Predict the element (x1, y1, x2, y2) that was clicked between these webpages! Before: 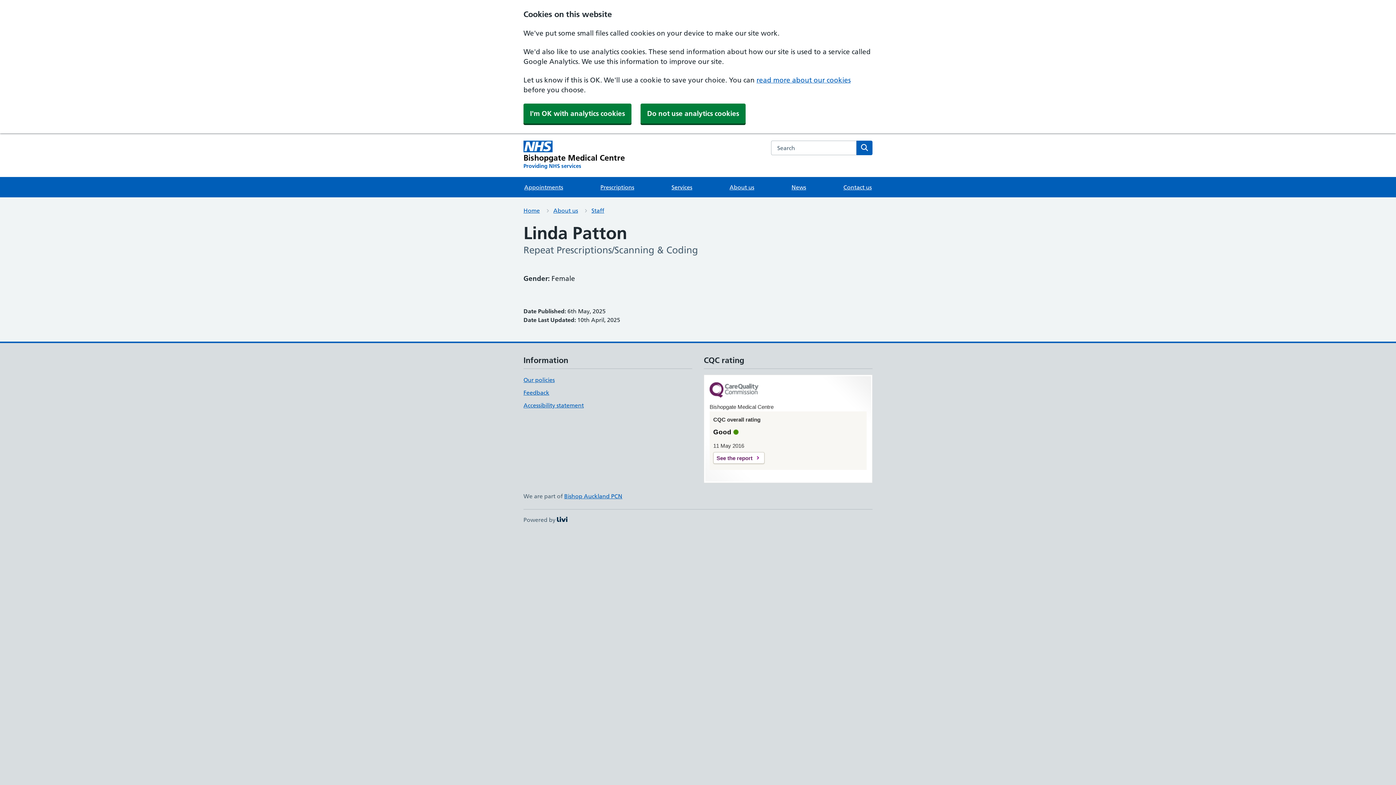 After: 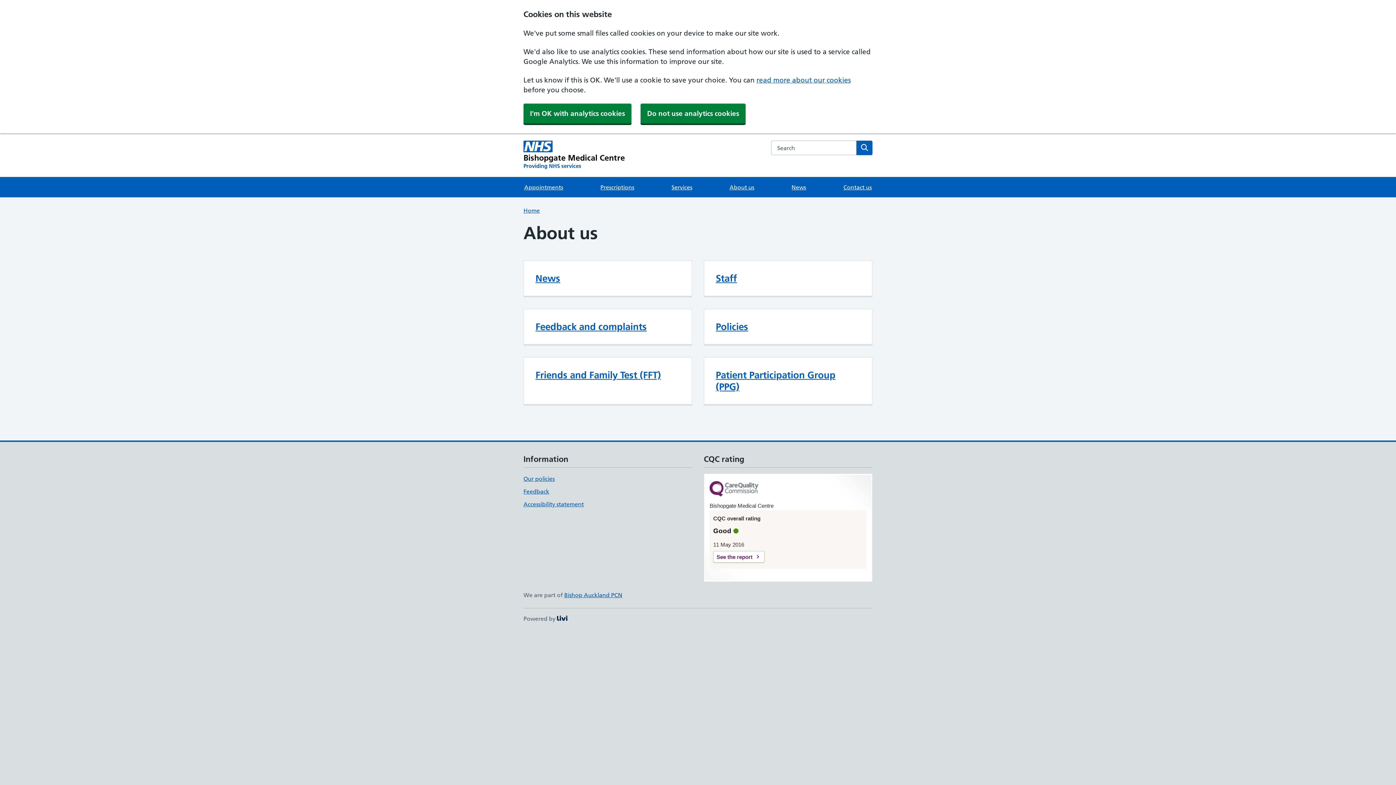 Action: label: About us bbox: (729, 177, 755, 197)